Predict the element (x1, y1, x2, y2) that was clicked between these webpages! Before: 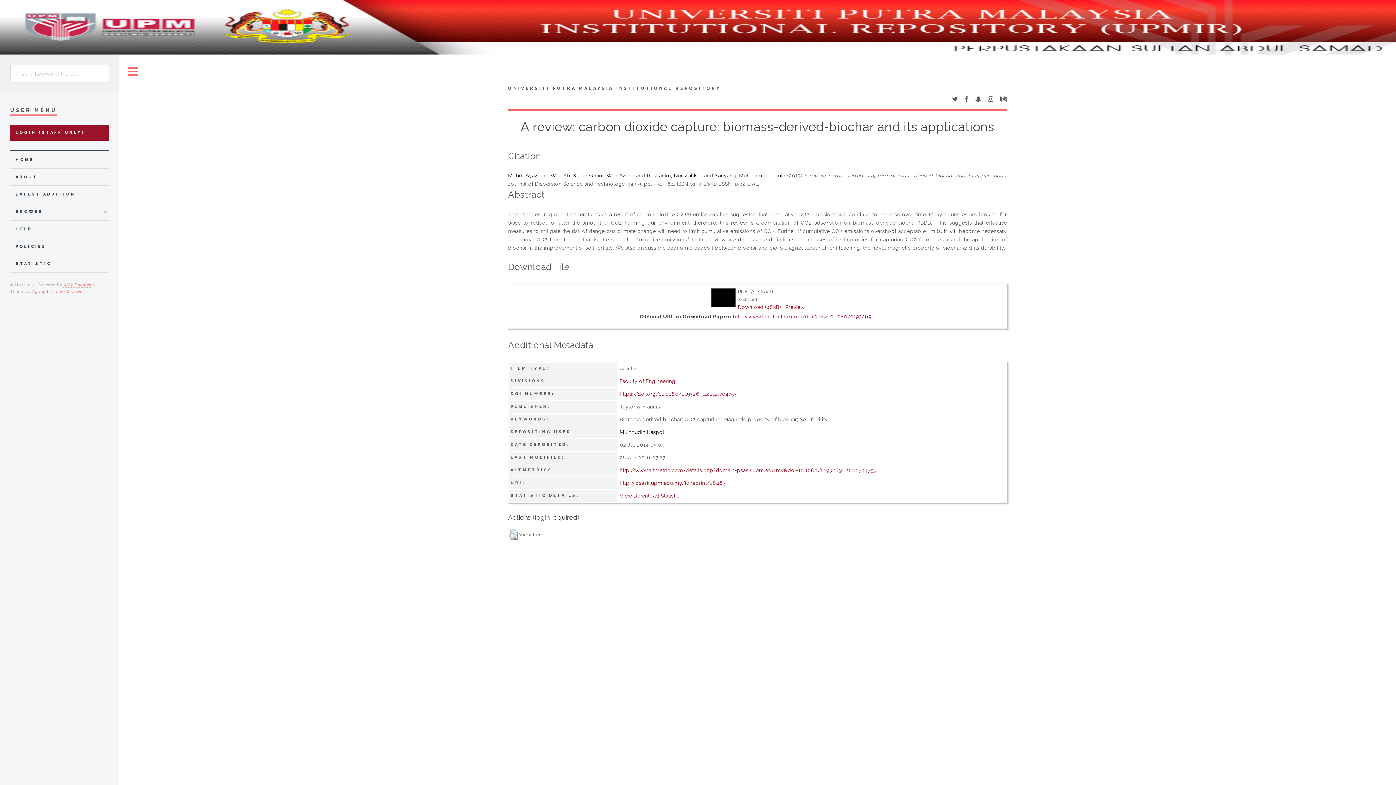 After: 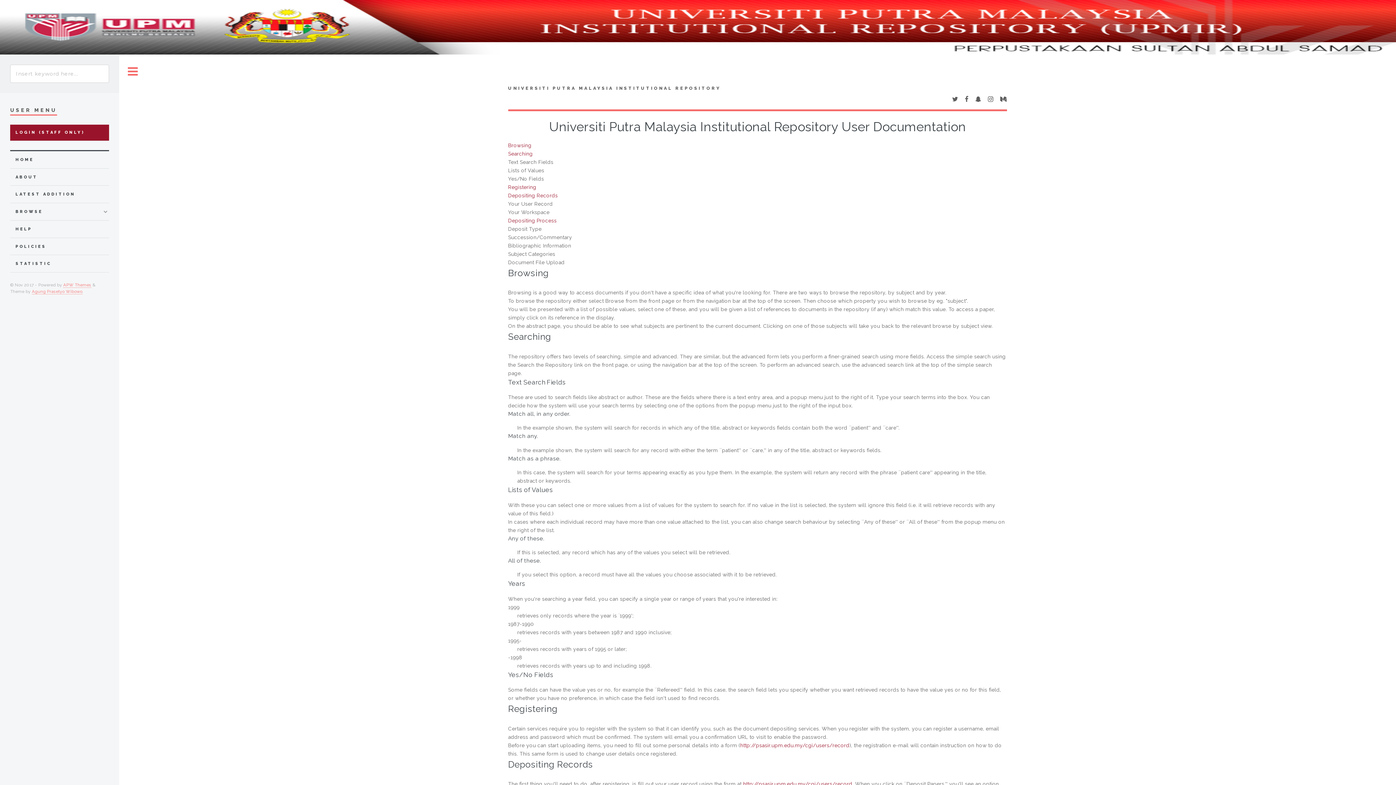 Action: bbox: (15, 224, 108, 233) label: HELP